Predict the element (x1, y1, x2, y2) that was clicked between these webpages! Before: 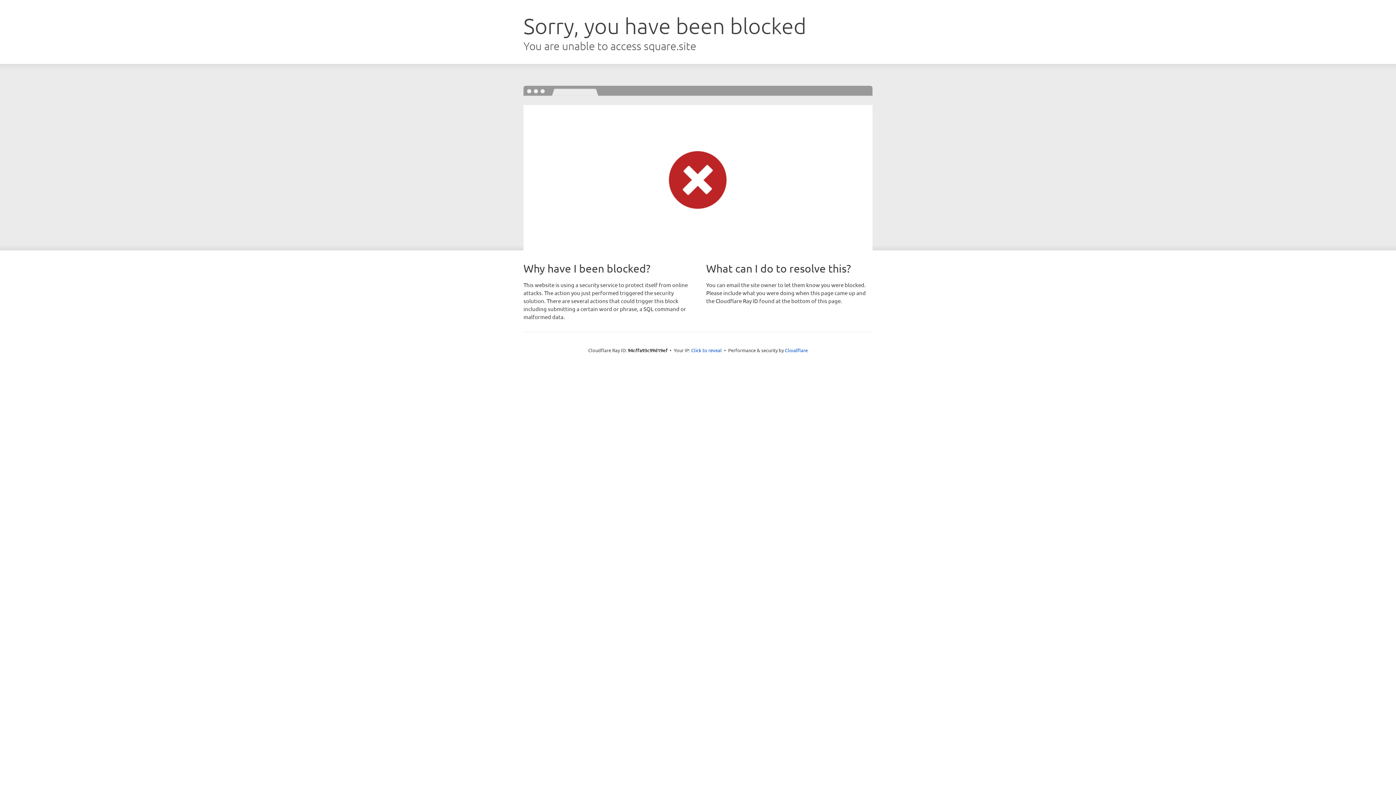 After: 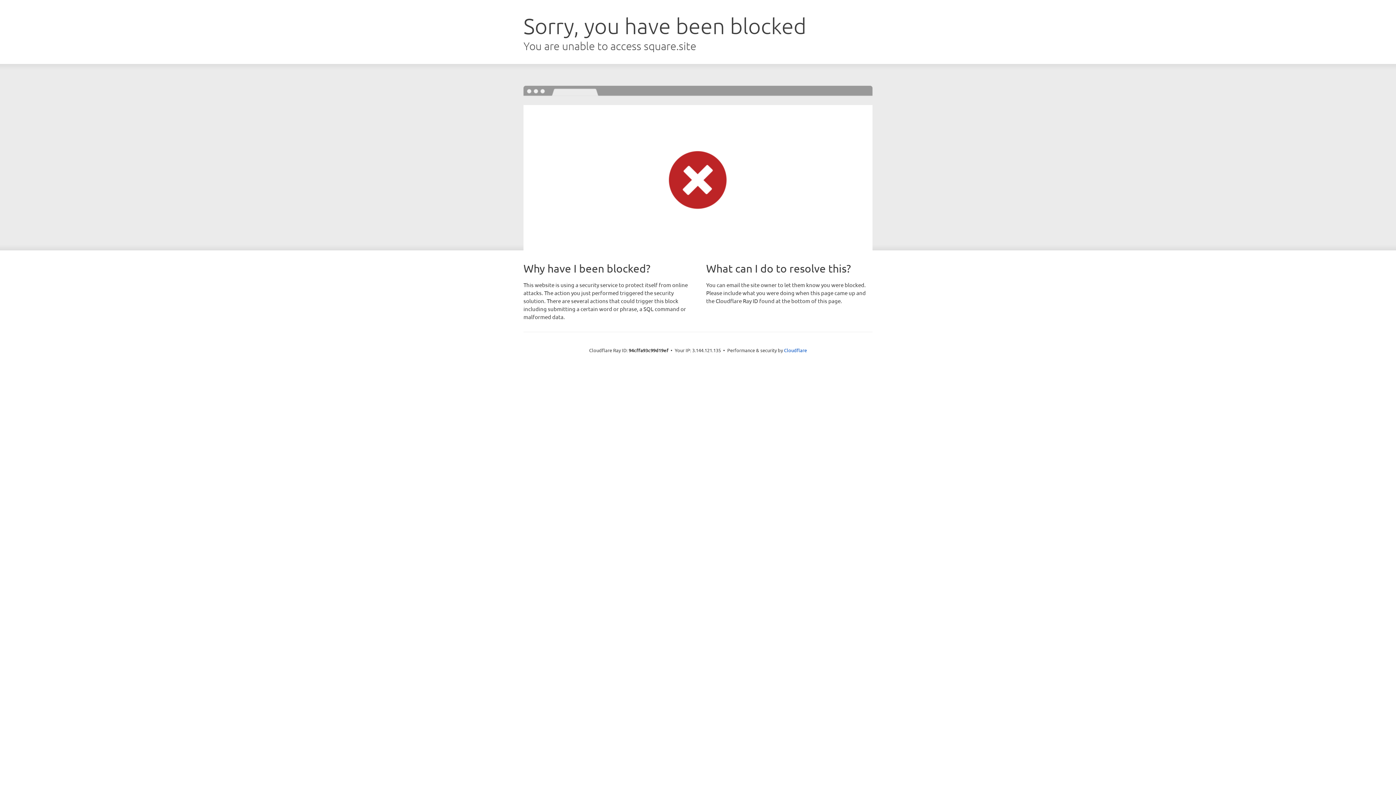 Action: label: Click to reveal bbox: (691, 346, 722, 353)